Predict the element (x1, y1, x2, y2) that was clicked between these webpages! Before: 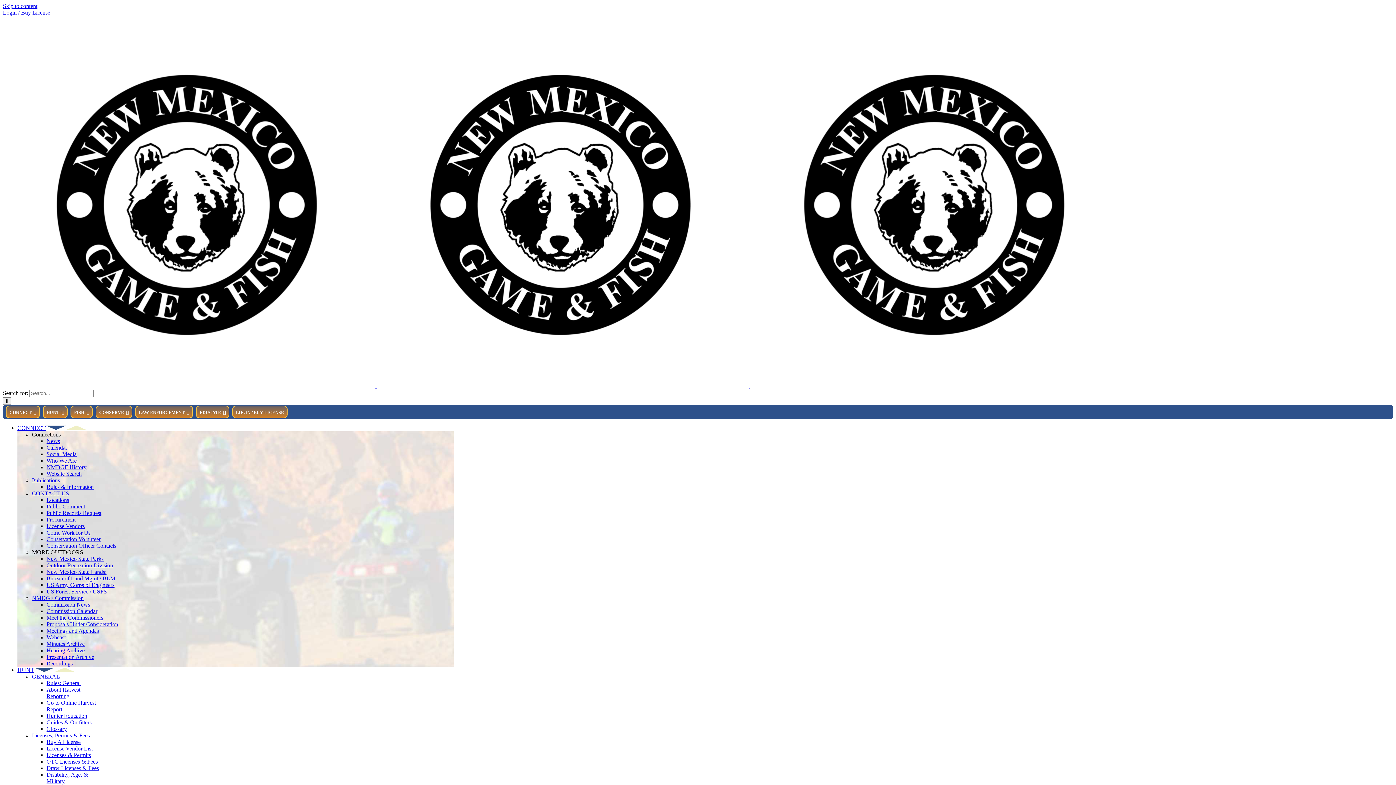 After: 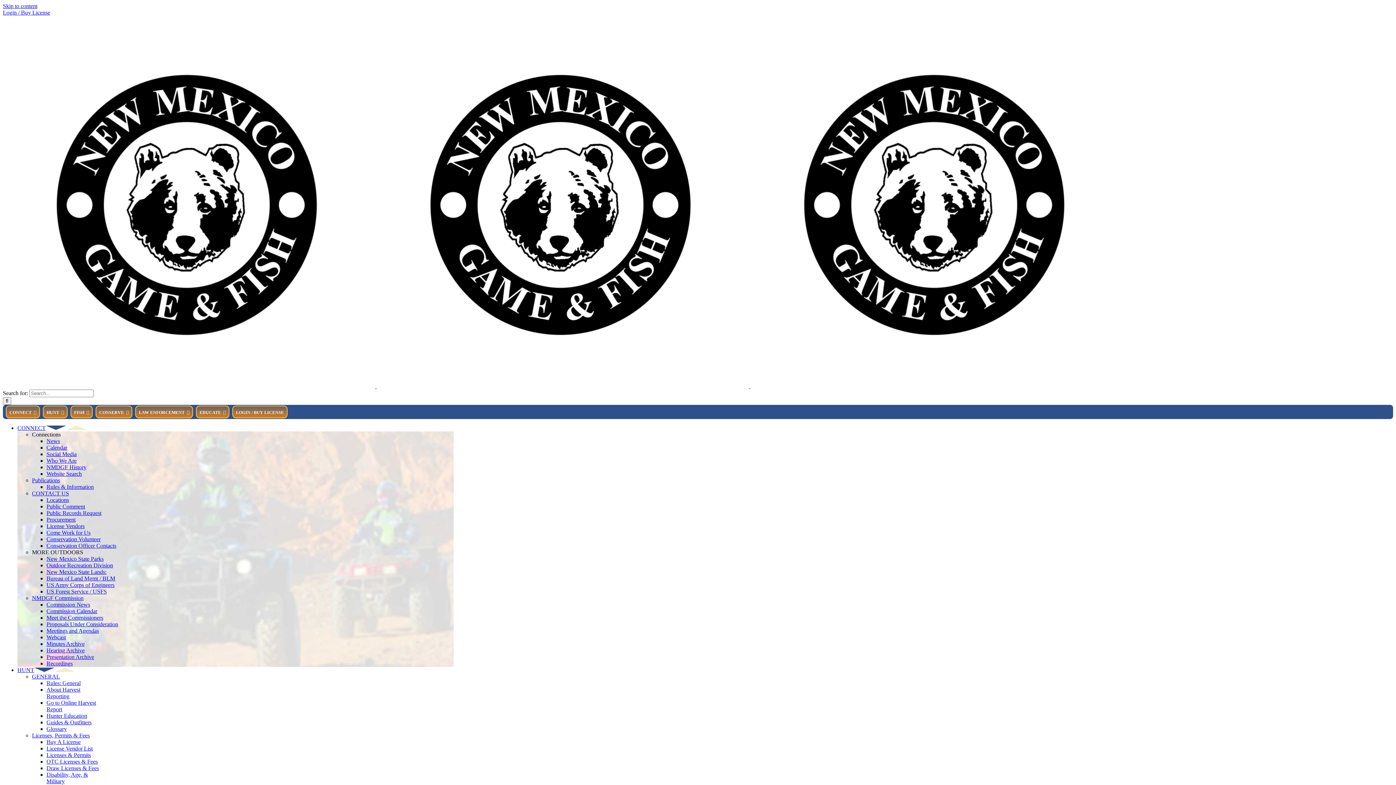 Action: label: Rules & Information bbox: (46, 484, 93, 490)